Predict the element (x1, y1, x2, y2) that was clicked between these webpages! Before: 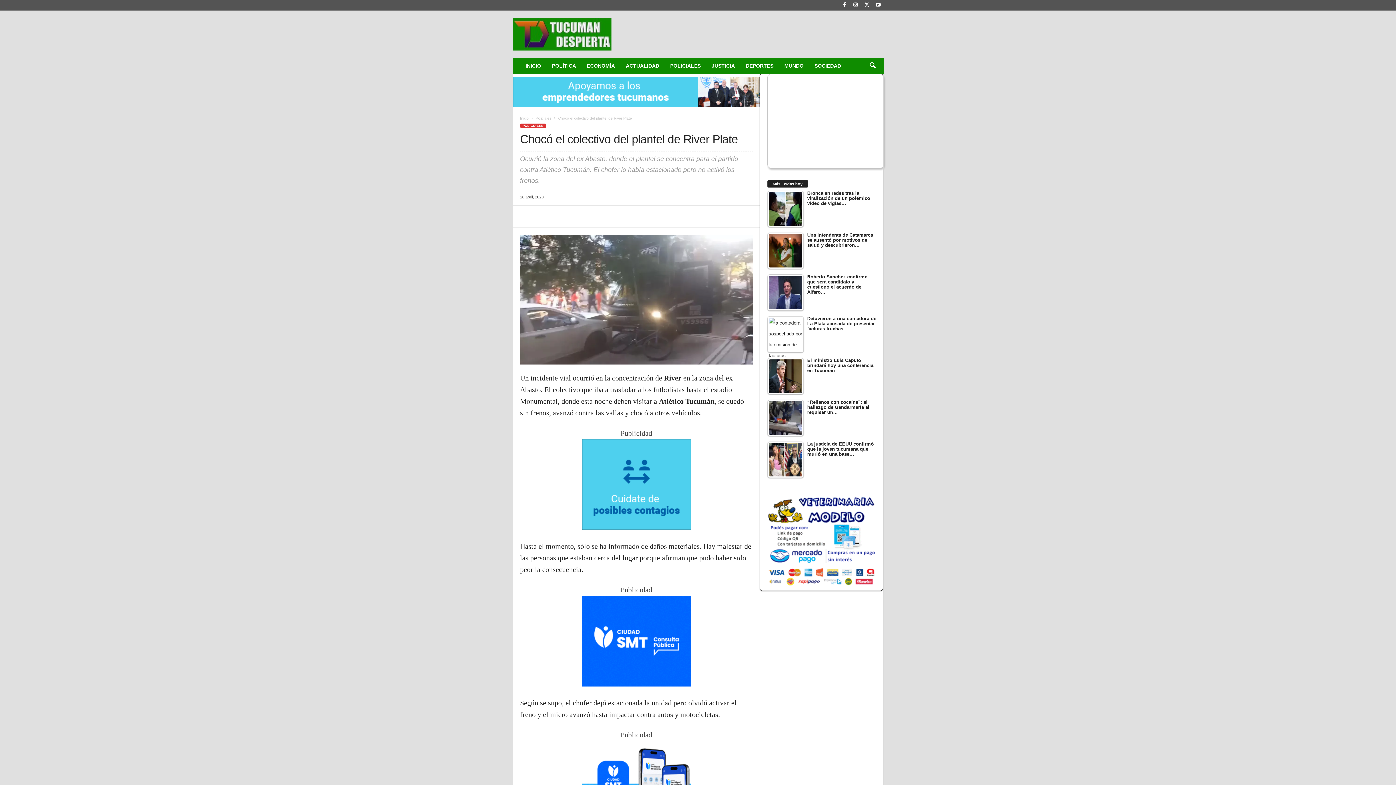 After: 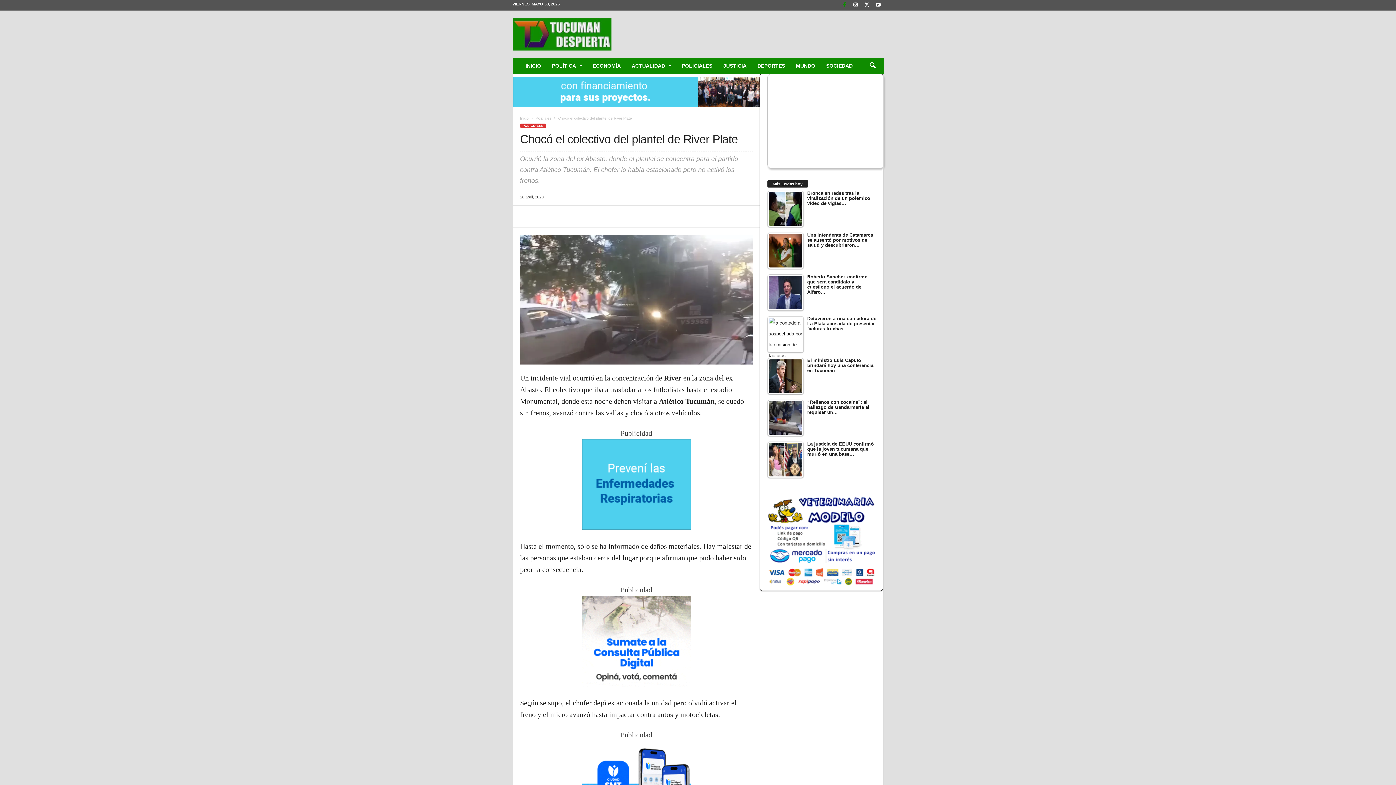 Action: bbox: (840, 0, 848, 10)